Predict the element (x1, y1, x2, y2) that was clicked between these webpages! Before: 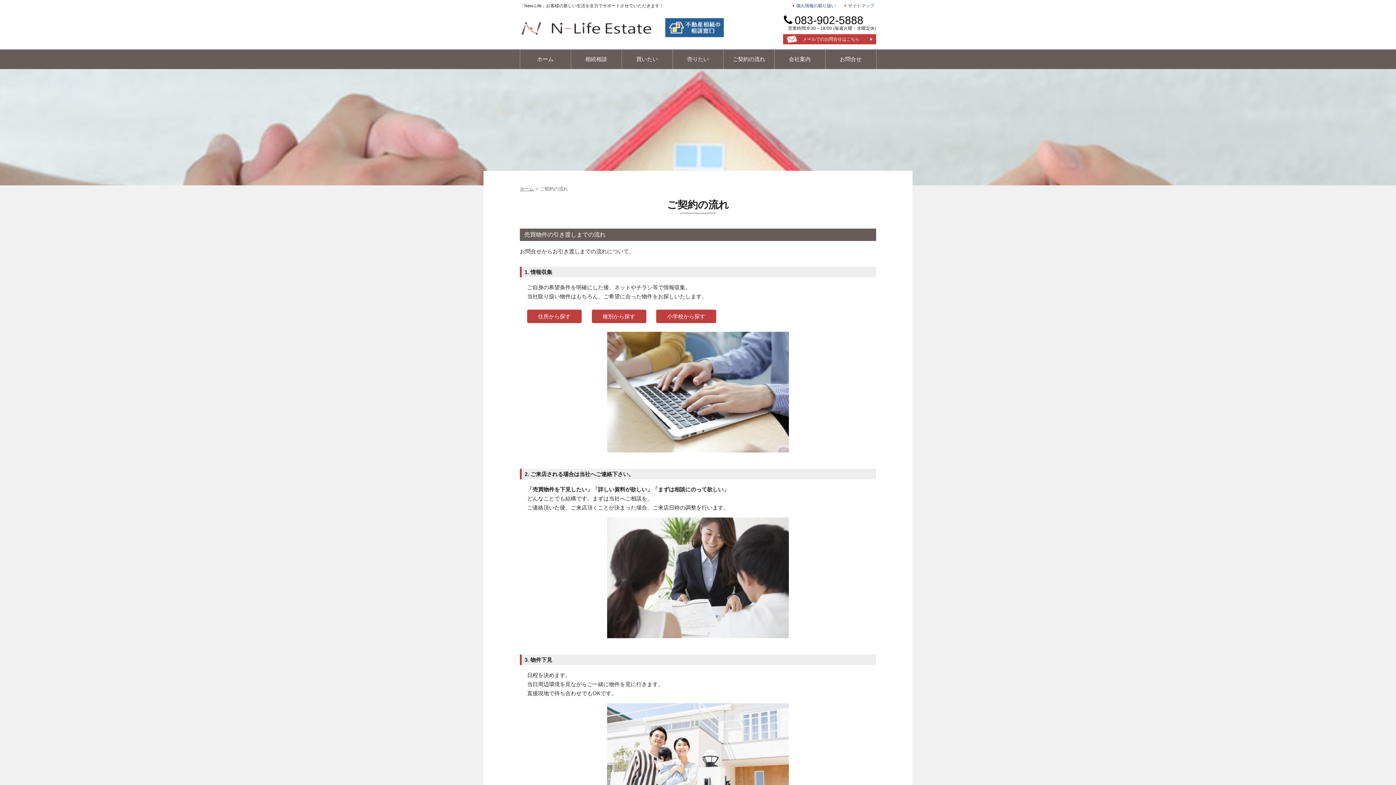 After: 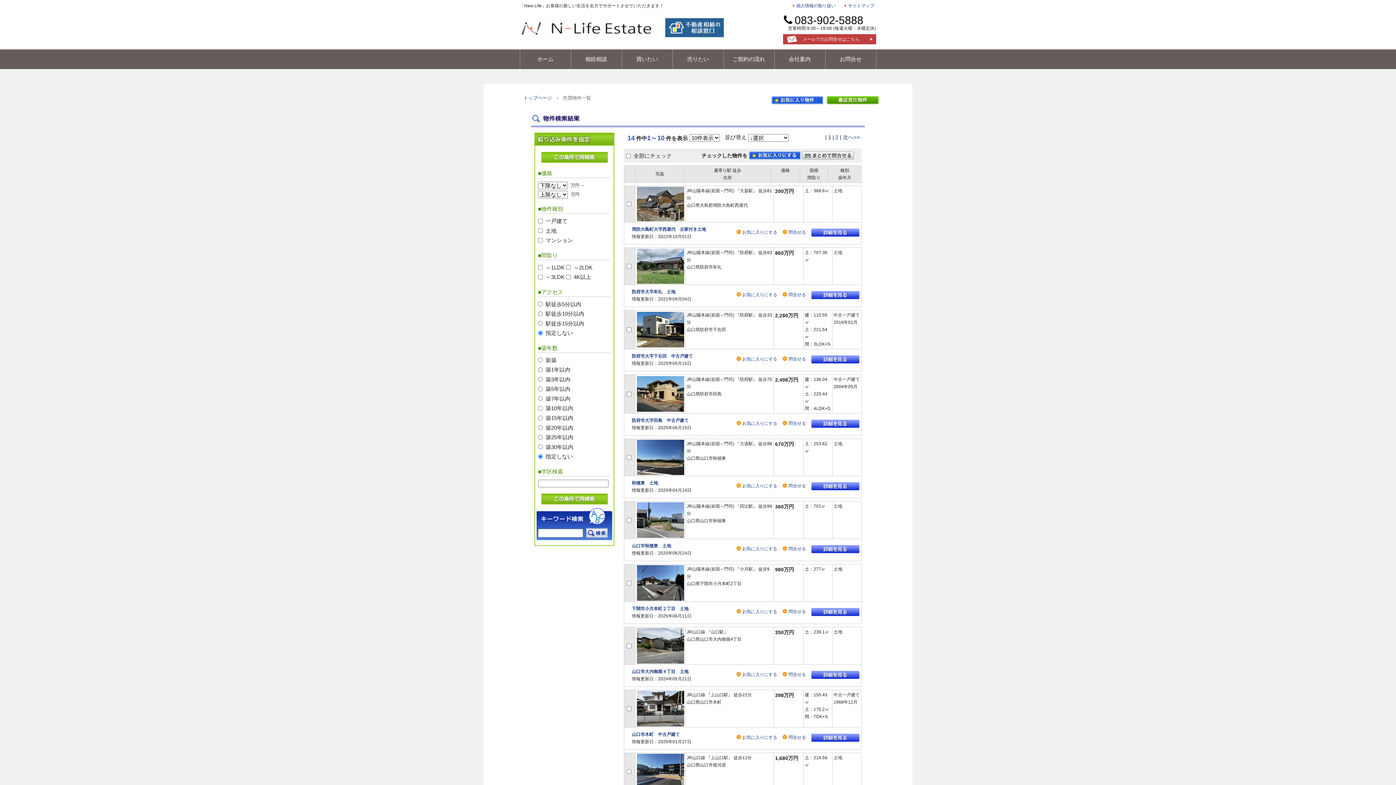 Action: label: 買いたい bbox: (622, 49, 672, 69)